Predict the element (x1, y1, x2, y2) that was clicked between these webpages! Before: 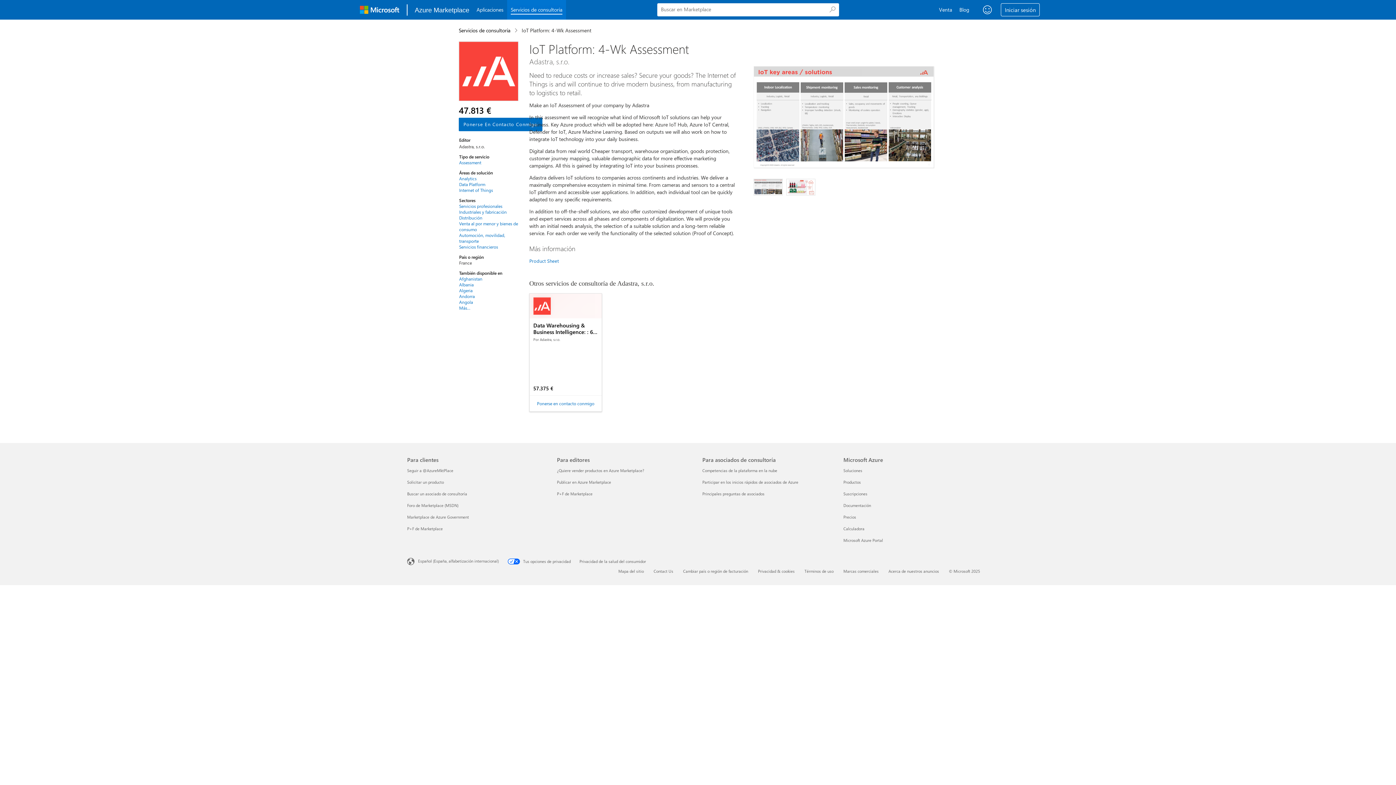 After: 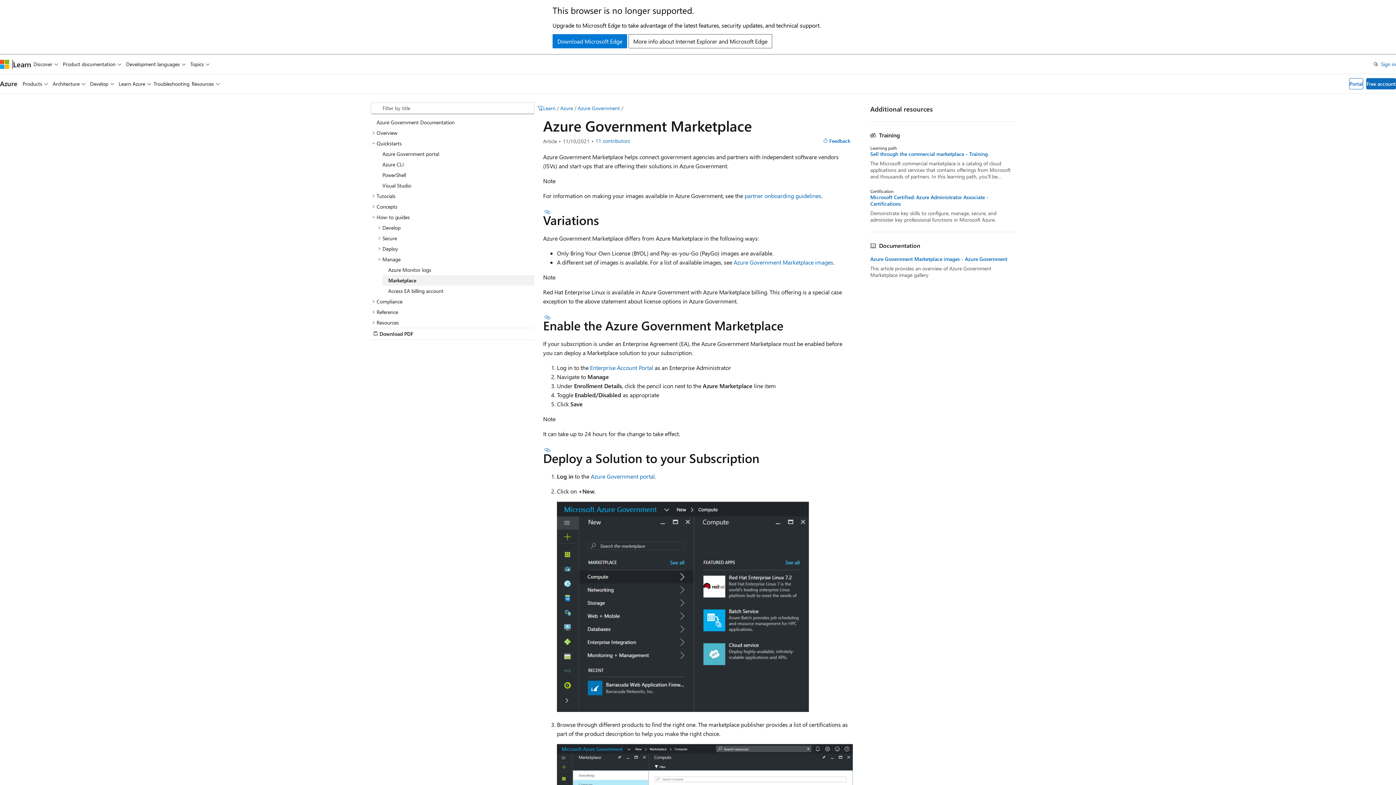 Action: label: Marketplace de Azure Government Para clientes bbox: (407, 514, 469, 520)